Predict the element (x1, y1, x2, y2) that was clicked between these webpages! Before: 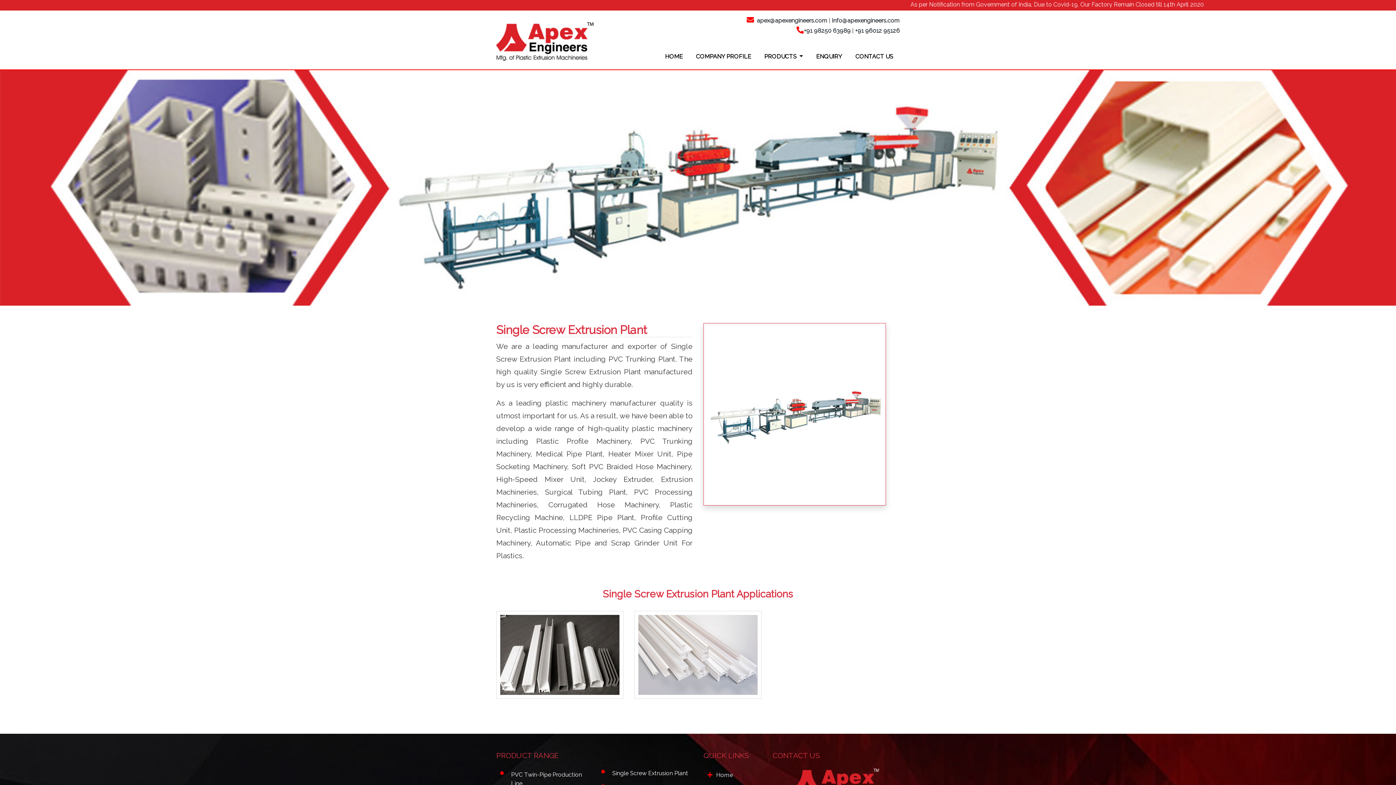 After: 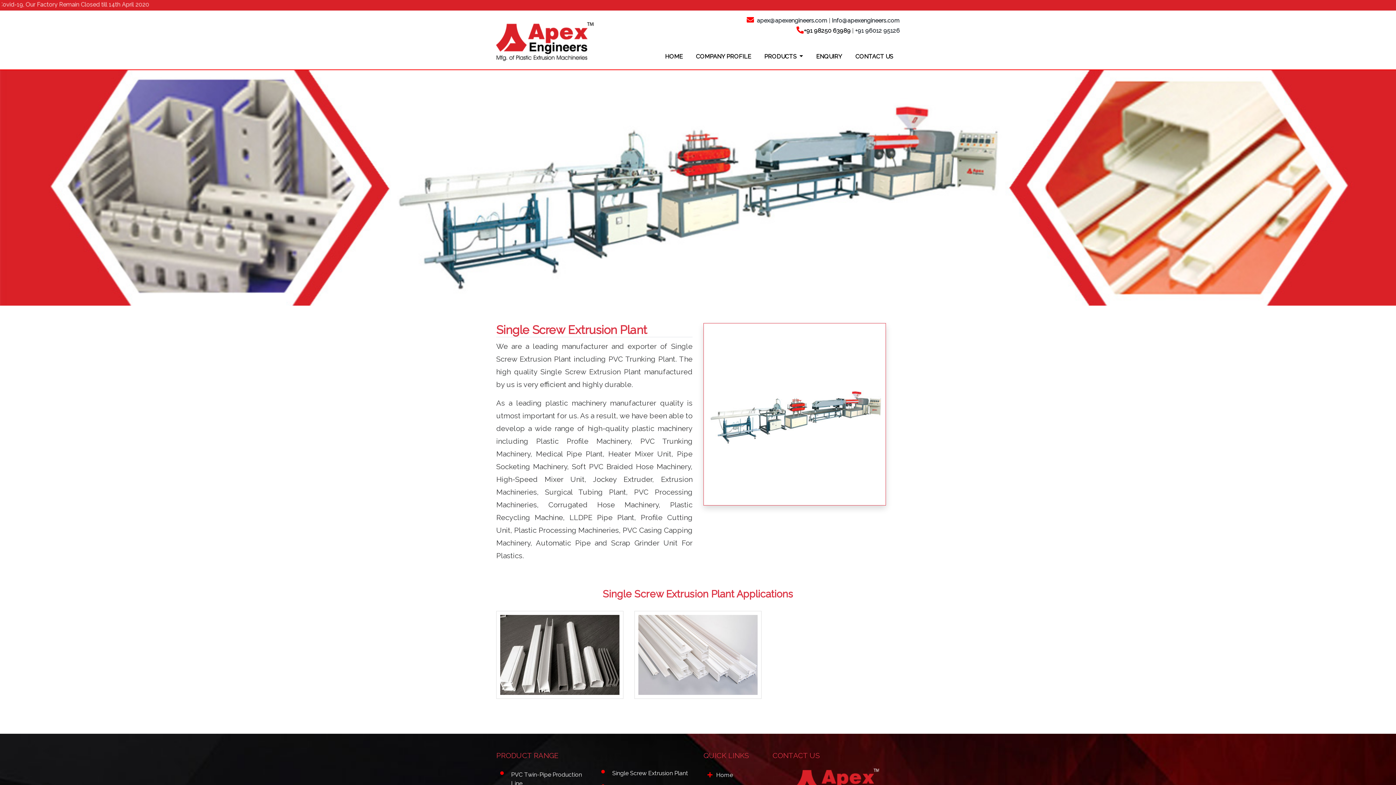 Action: bbox: (804, 27, 850, 34) label: +91 98250 63989